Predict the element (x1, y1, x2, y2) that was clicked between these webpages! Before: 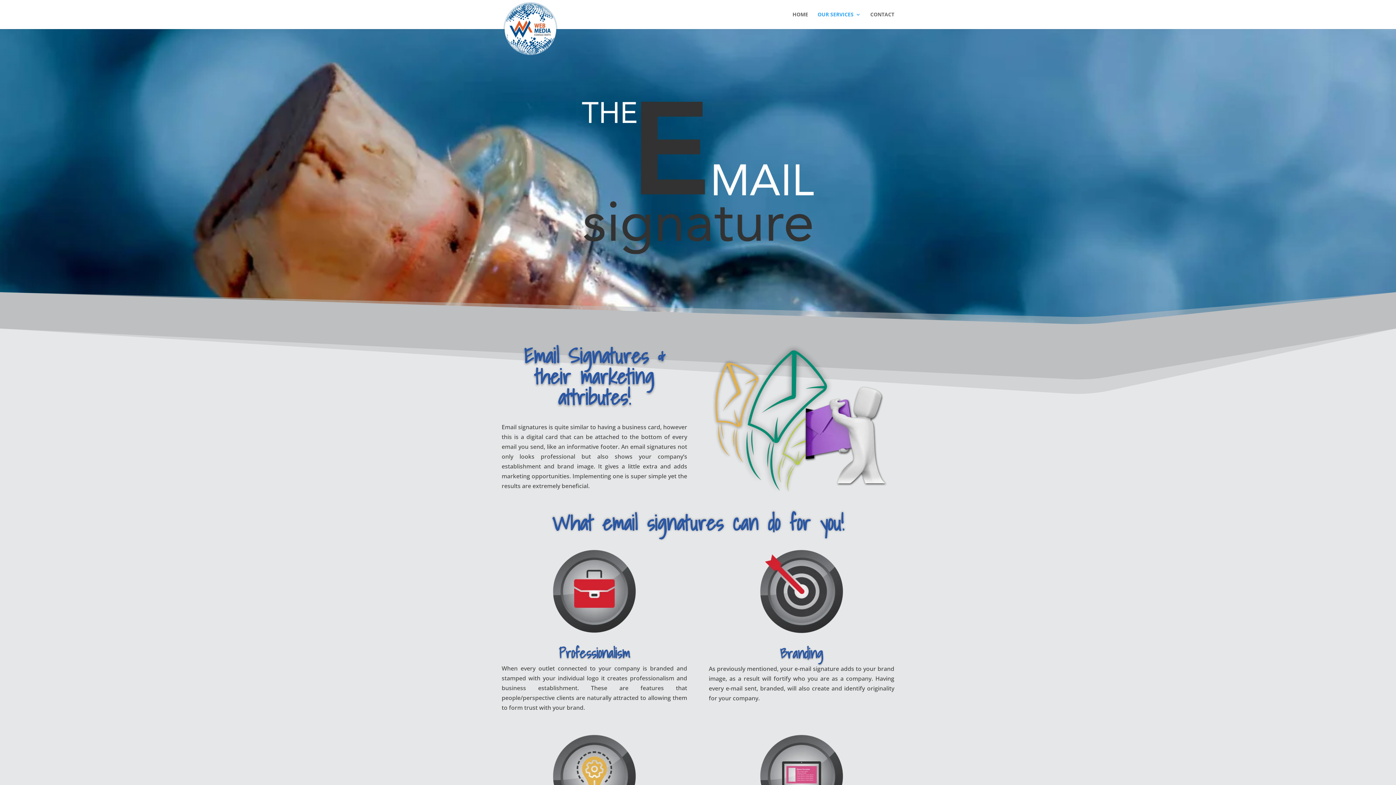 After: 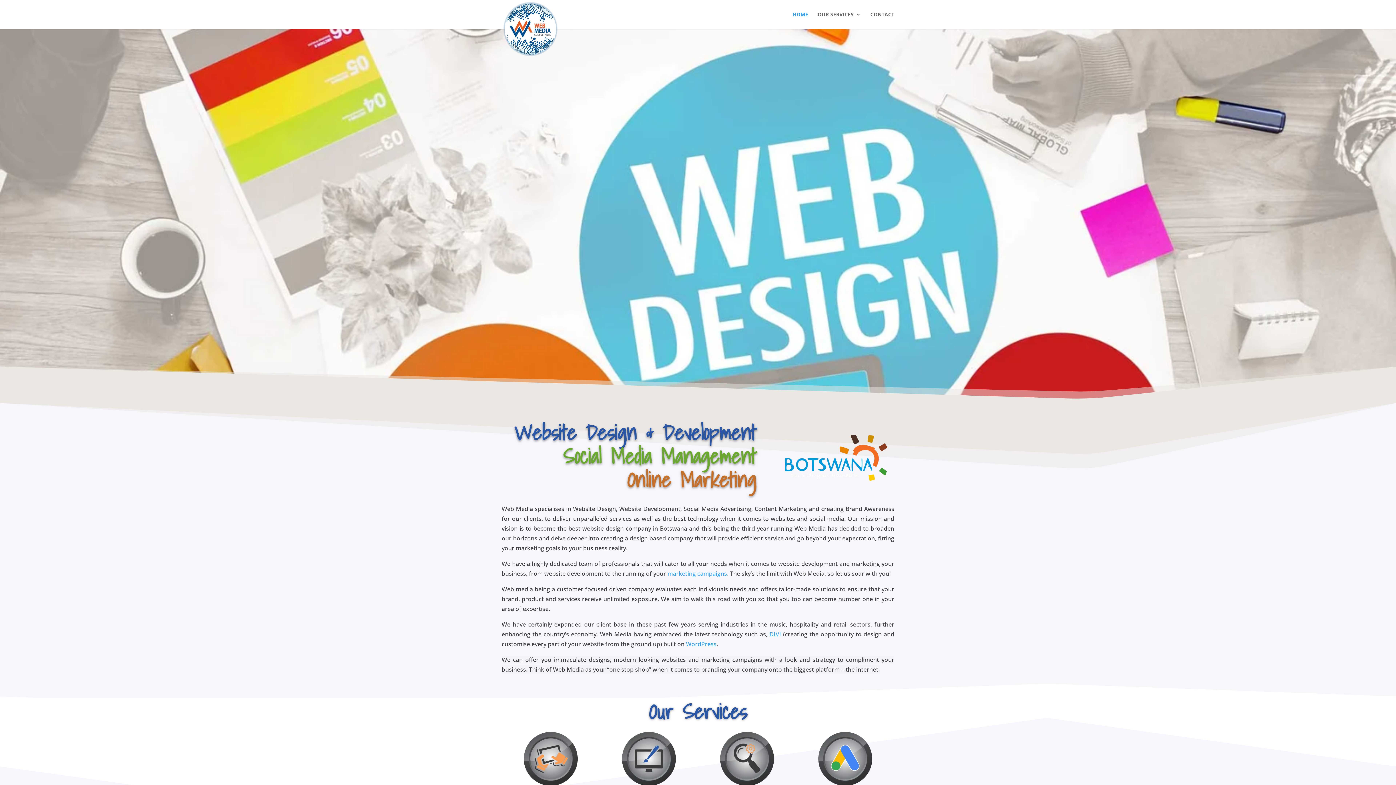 Action: bbox: (503, 23, 557, 31)